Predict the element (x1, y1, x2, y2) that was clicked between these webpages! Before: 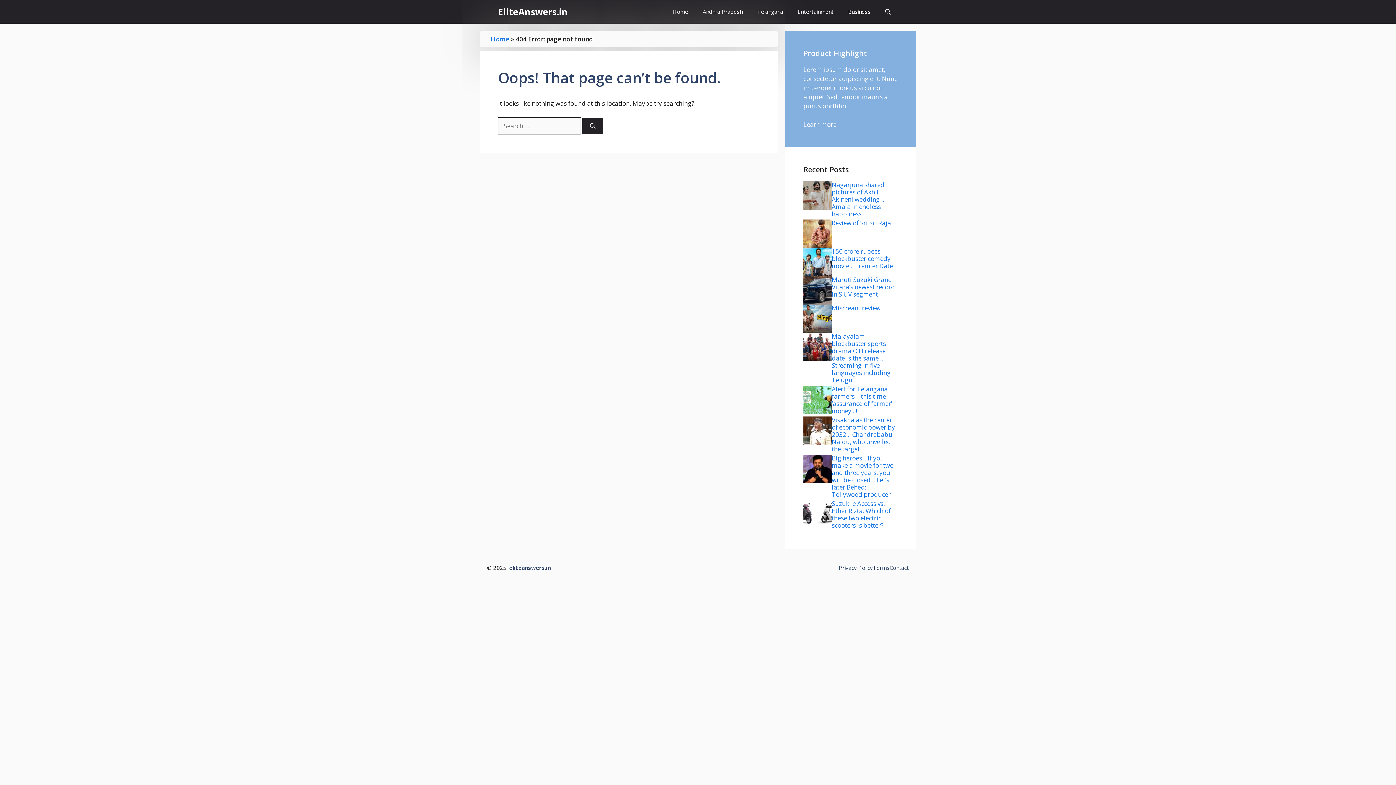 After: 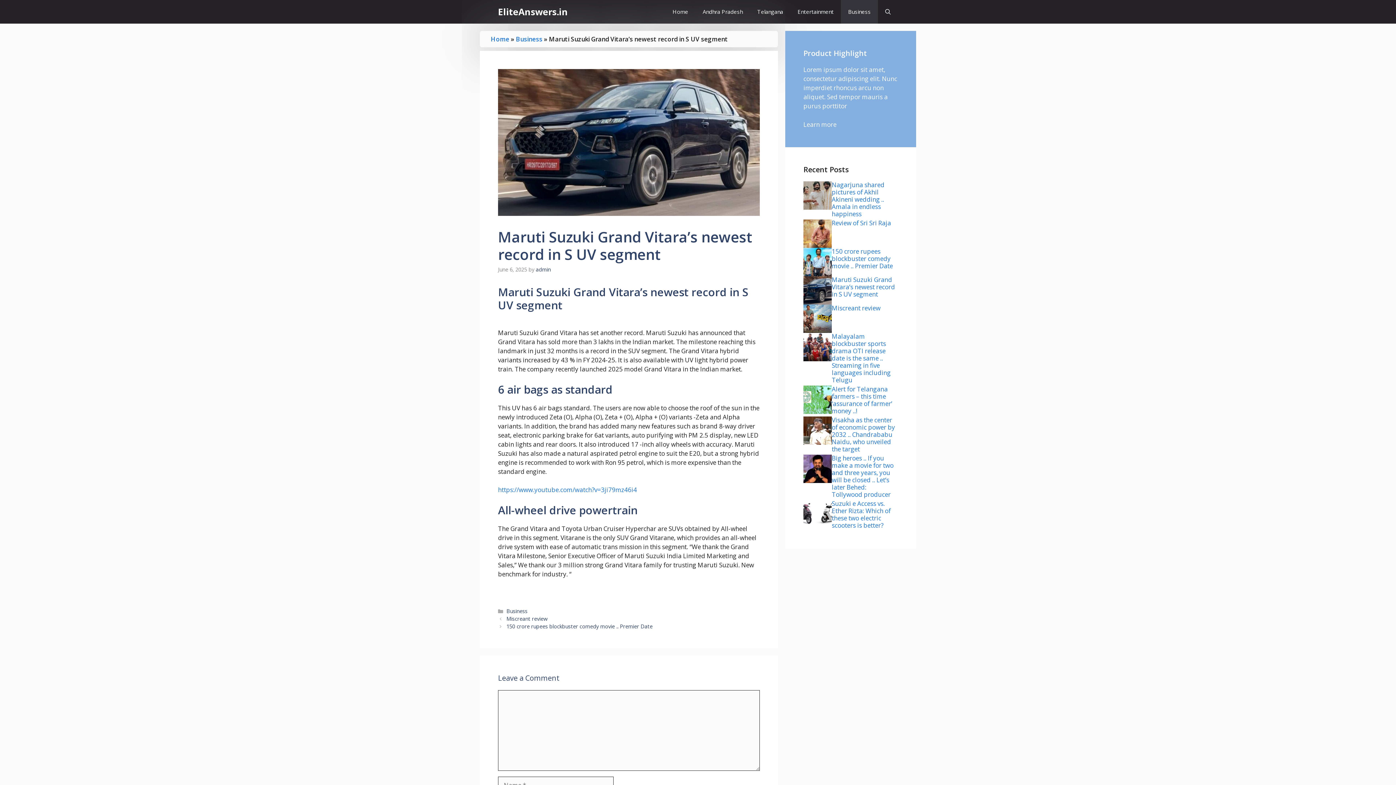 Action: label: Maruti Suzuki Grand Vitara’s newest record in S UV segment bbox: (832, 275, 895, 298)